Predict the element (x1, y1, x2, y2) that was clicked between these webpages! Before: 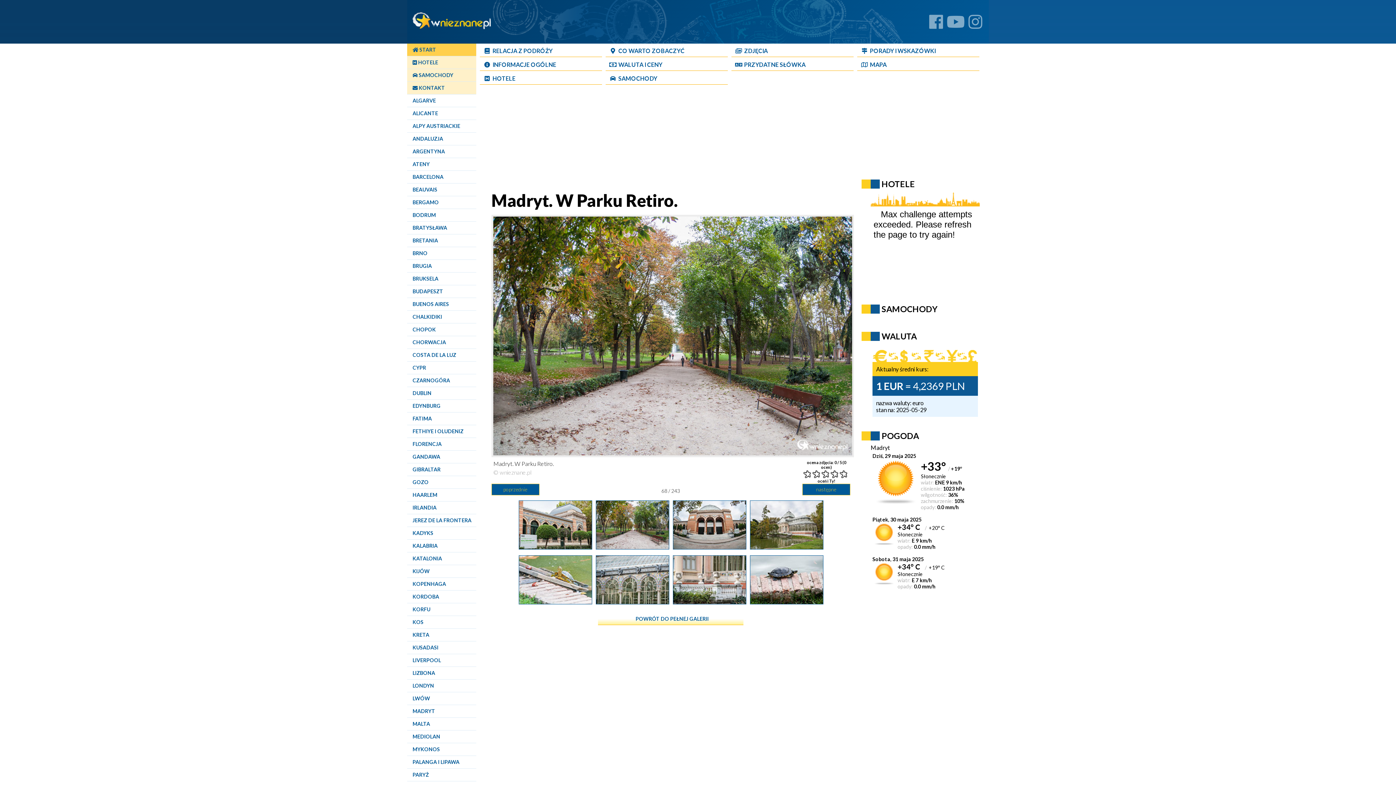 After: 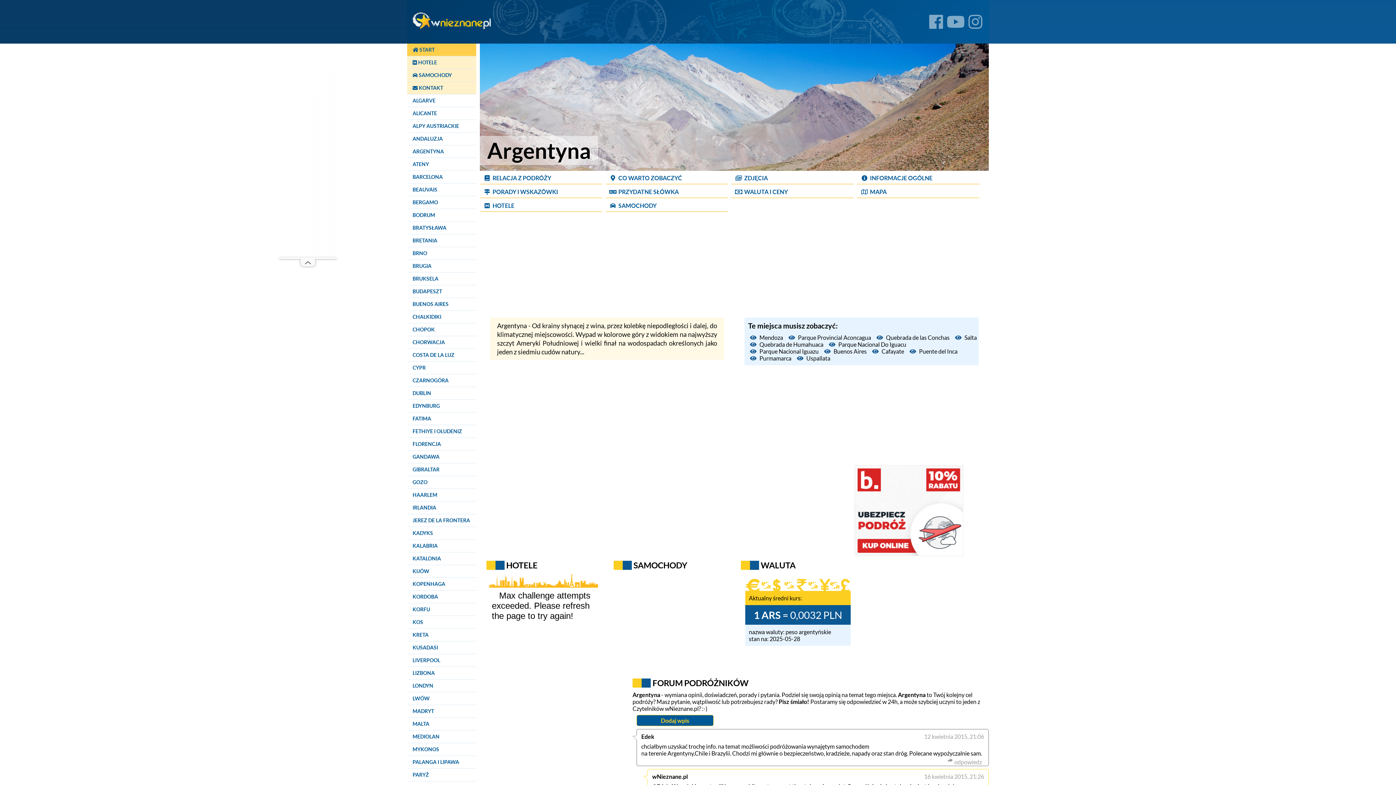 Action: bbox: (412, 145, 476, 157) label: Argentyna